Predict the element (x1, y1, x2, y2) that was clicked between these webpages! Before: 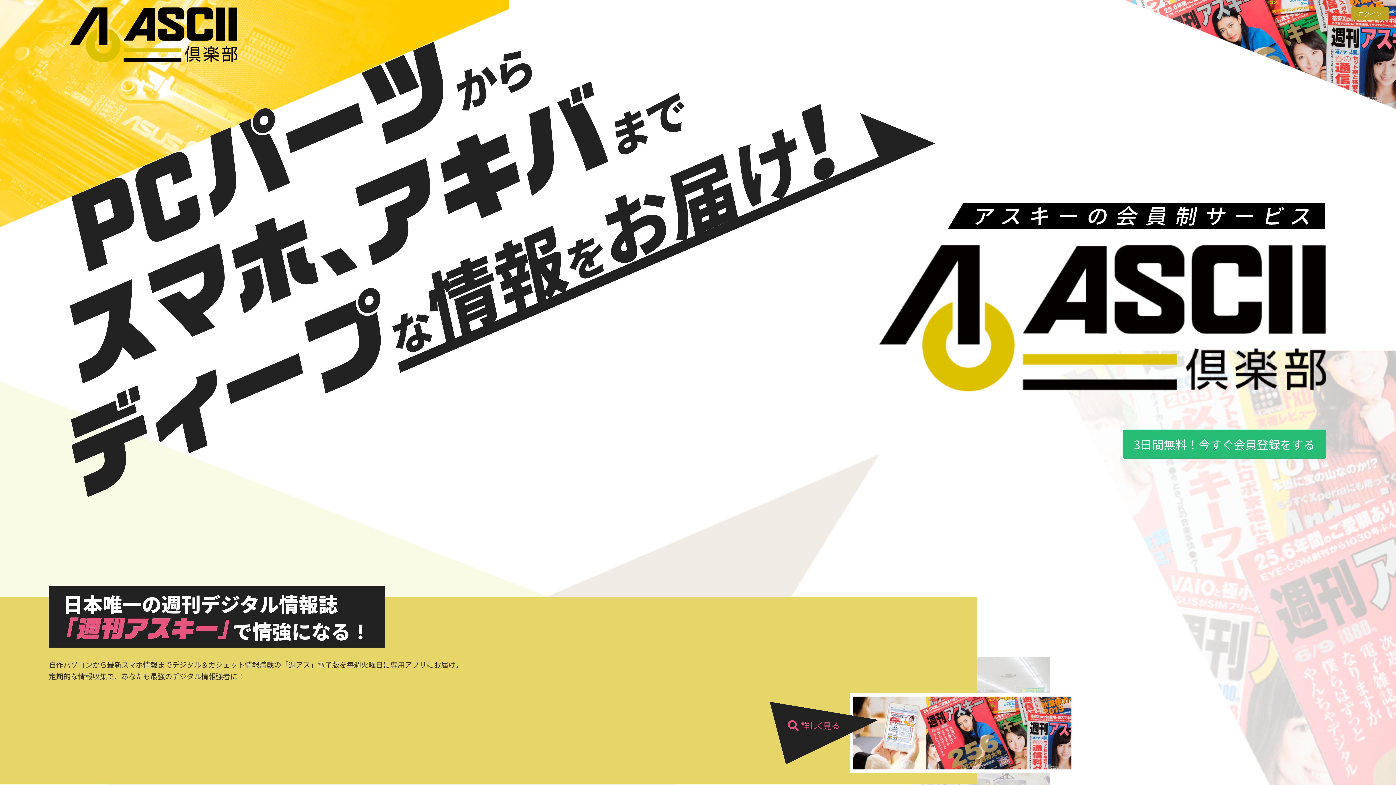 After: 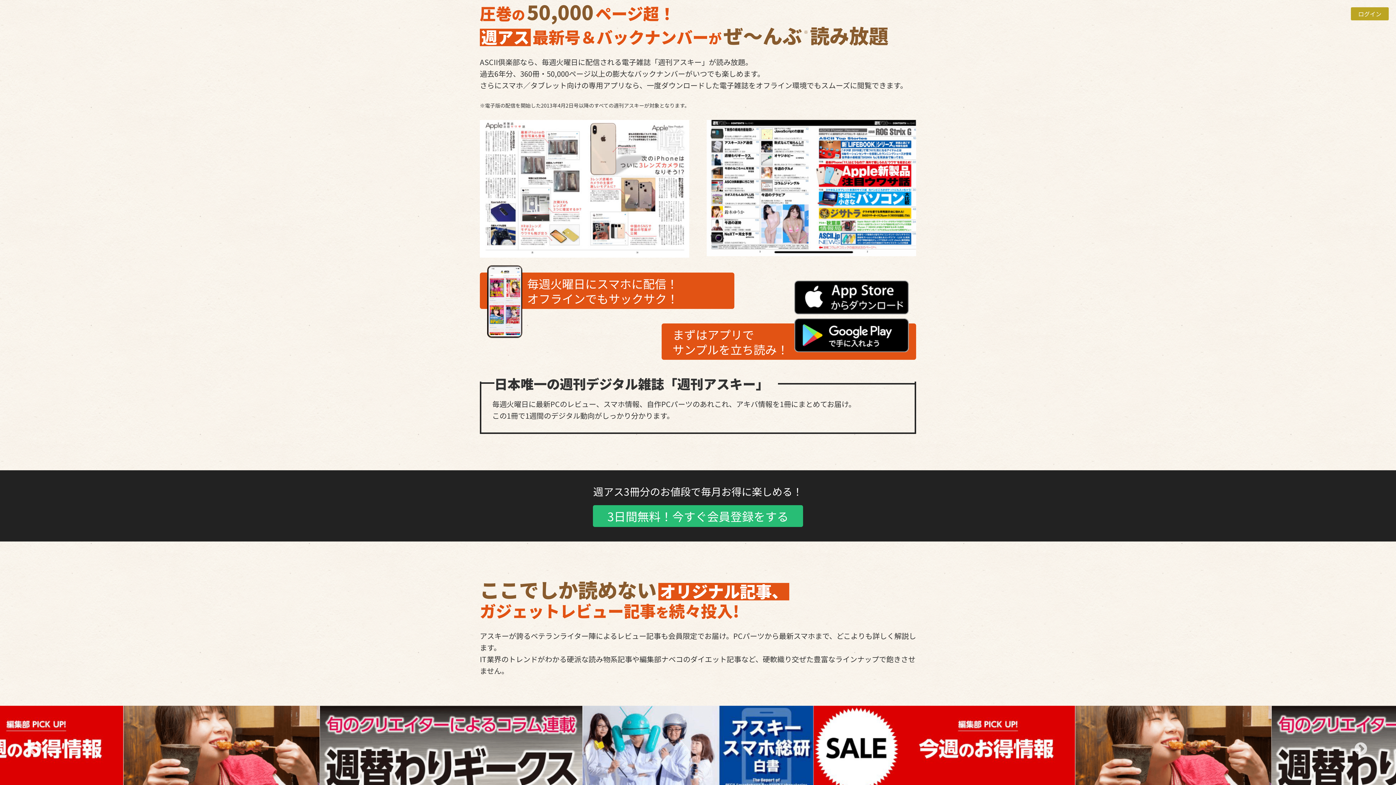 Action: bbox: (849, 693, 1075, 773)